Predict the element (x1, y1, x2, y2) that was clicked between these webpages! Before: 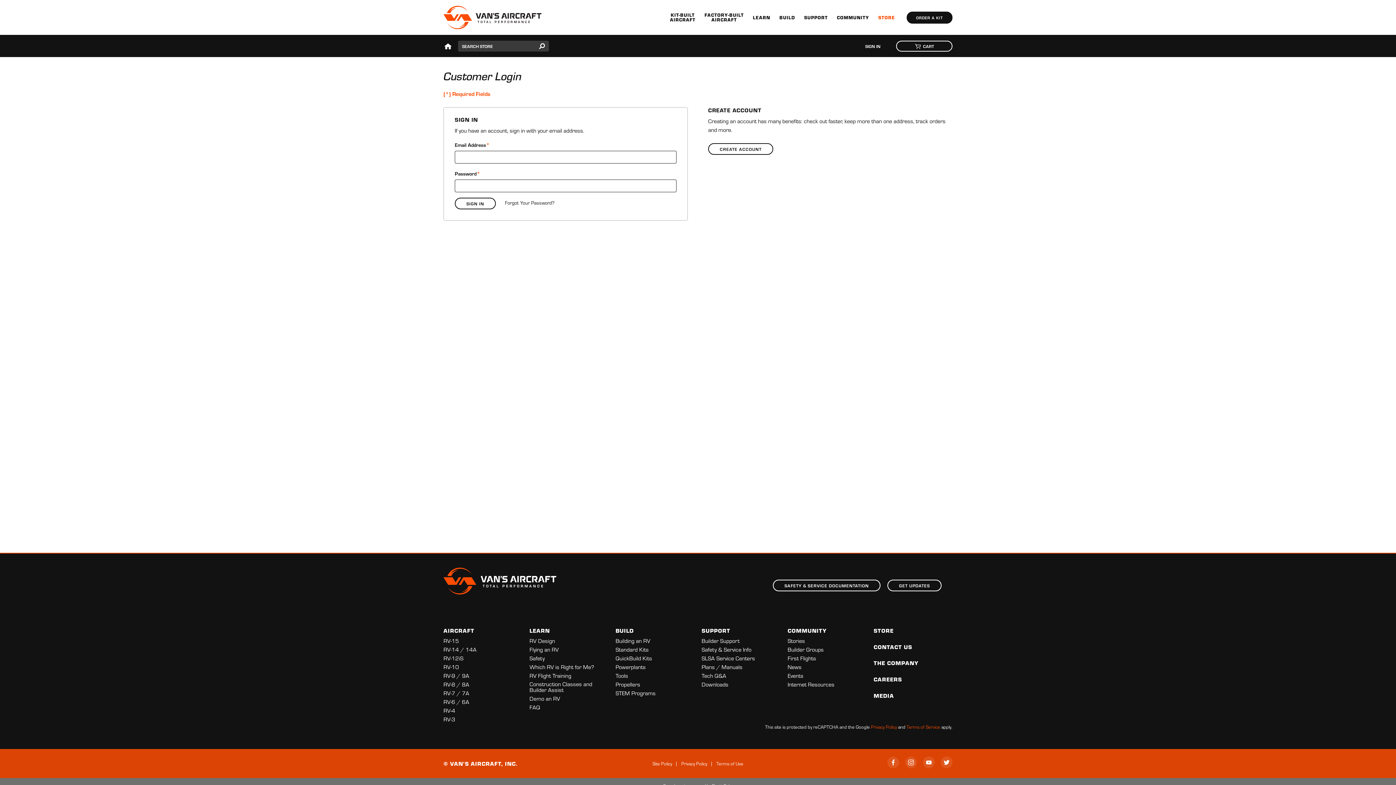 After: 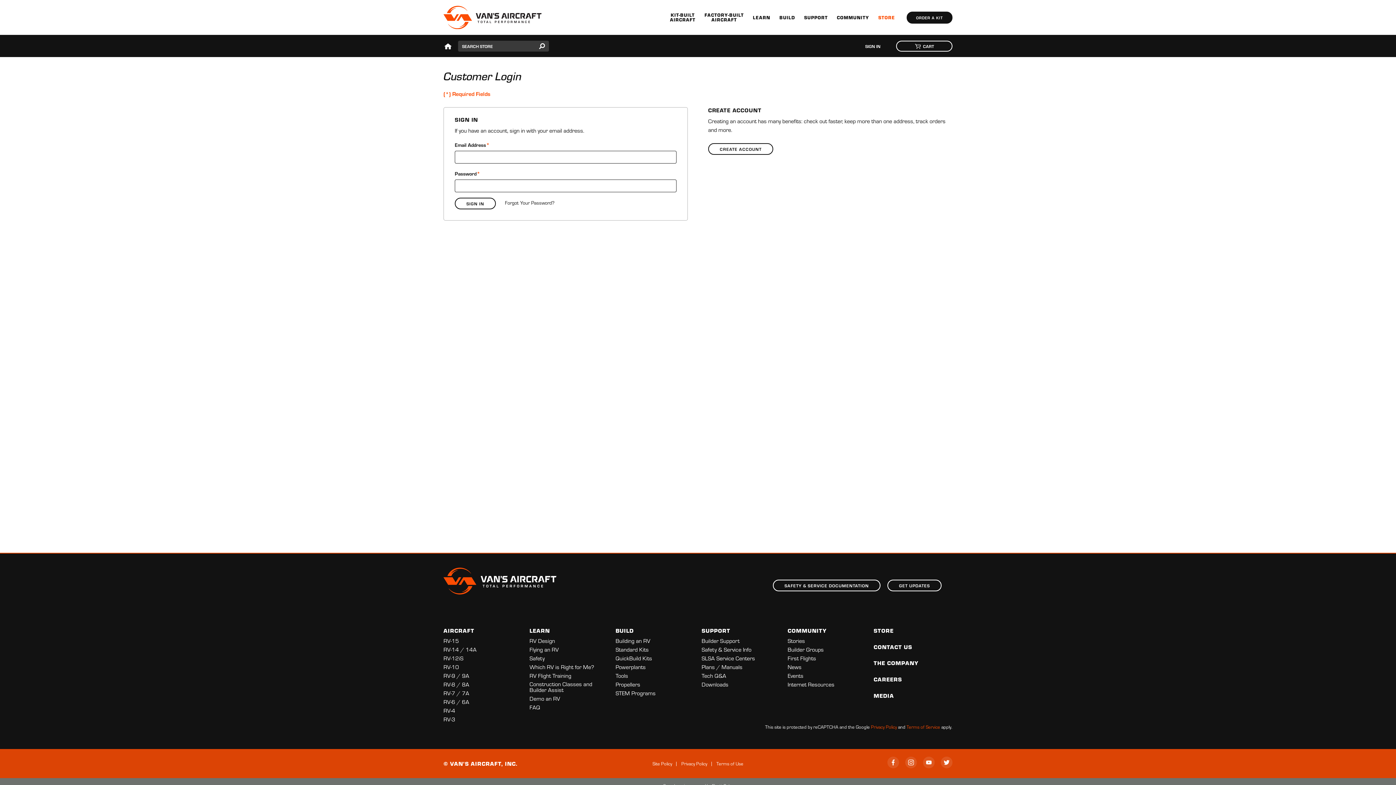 Action: bbox: (906, 724, 940, 730) label: Terms of Service